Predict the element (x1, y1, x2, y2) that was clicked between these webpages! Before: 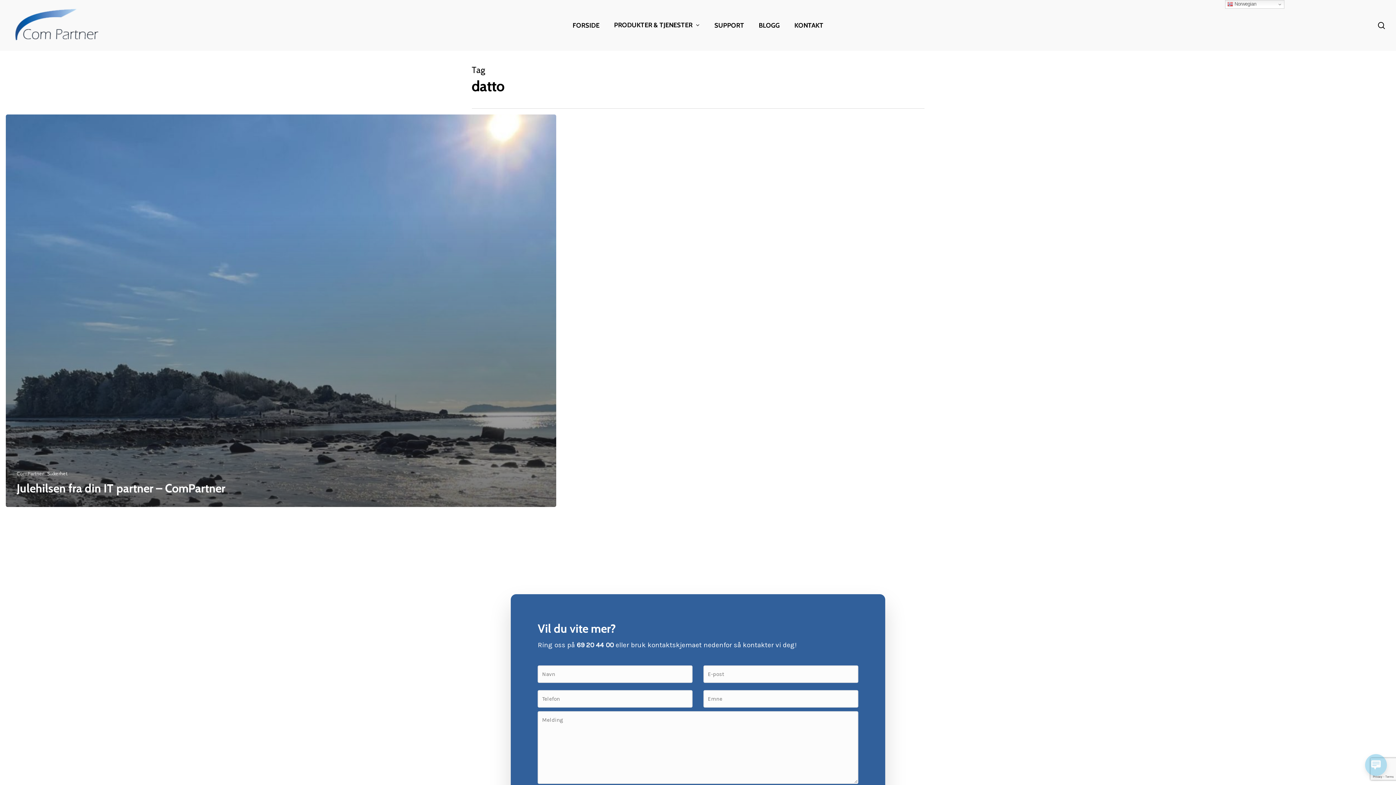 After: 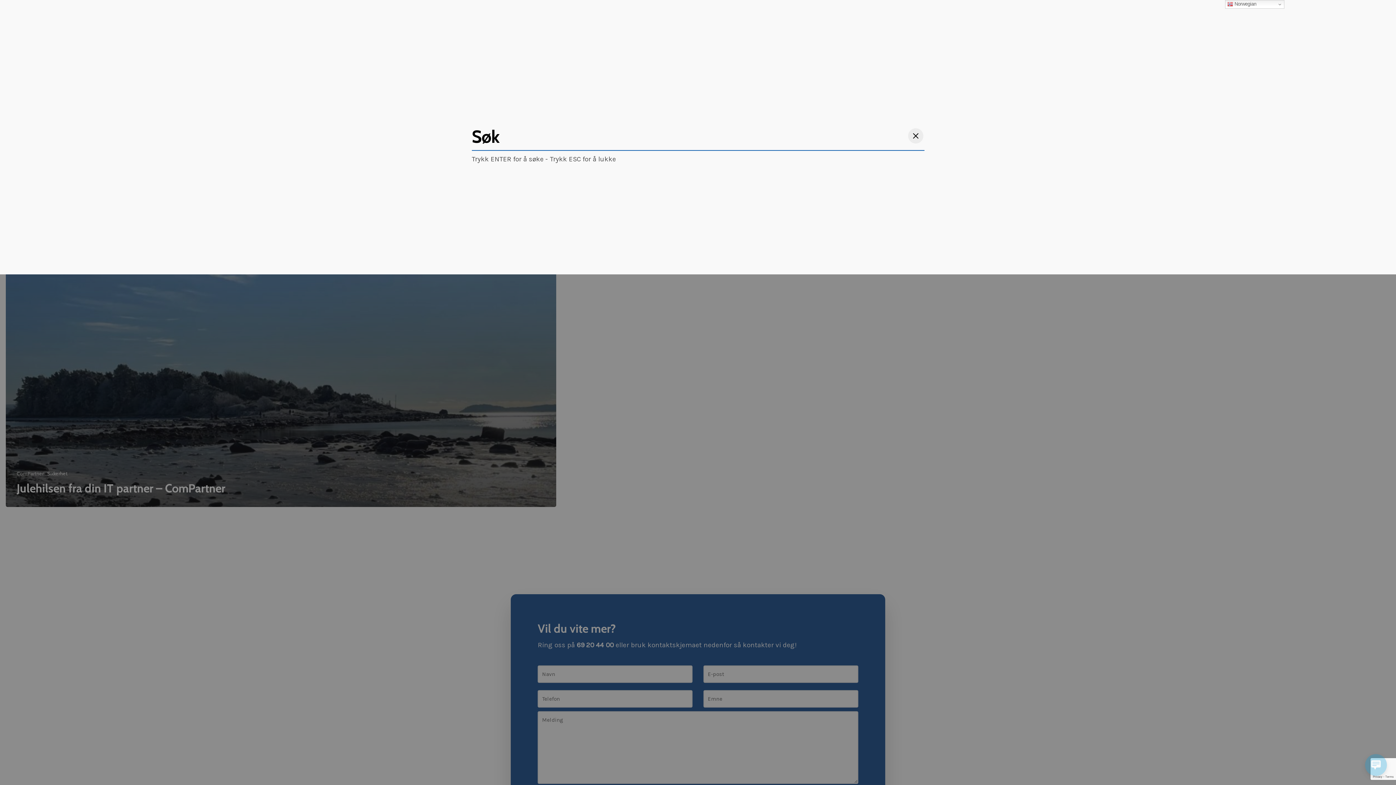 Action: label: search bbox: (1377, 21, 1386, 29)